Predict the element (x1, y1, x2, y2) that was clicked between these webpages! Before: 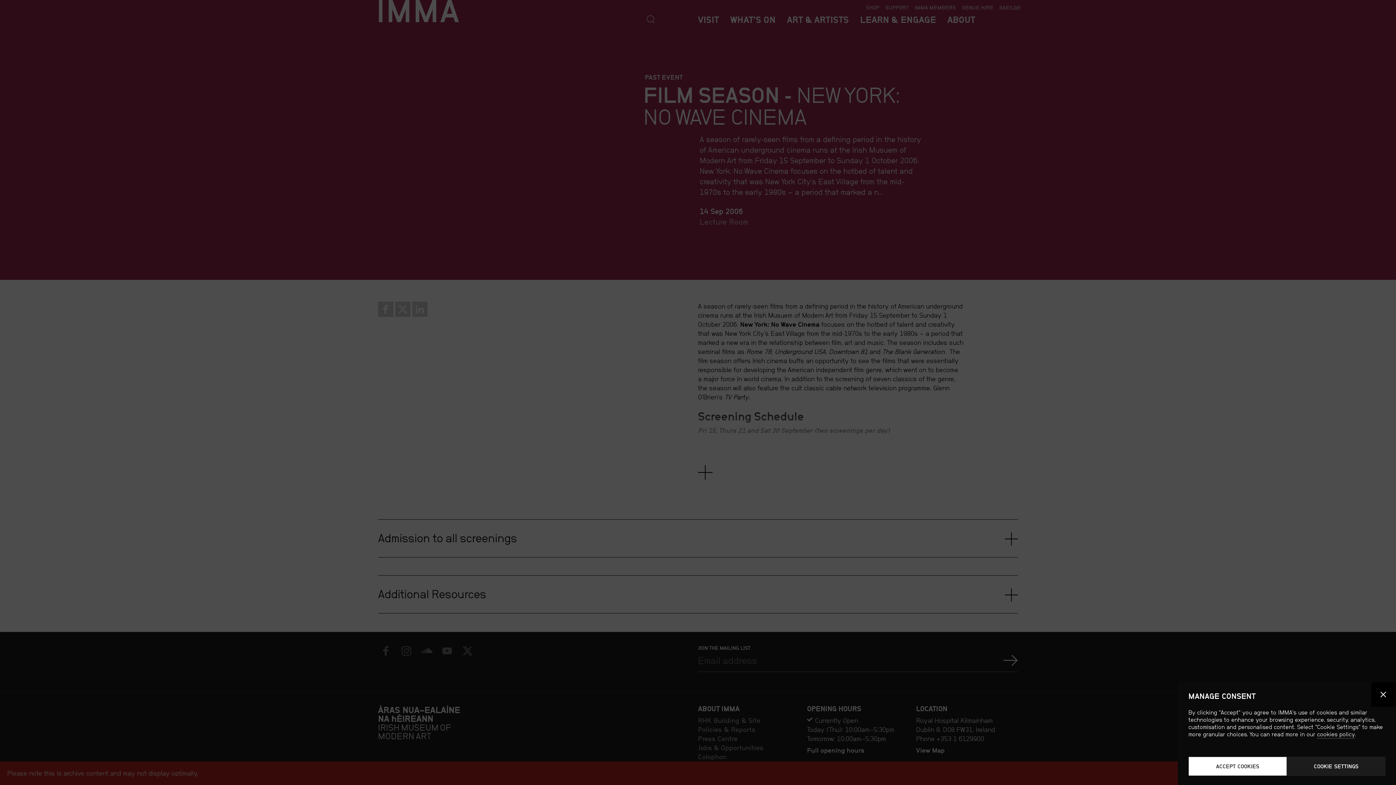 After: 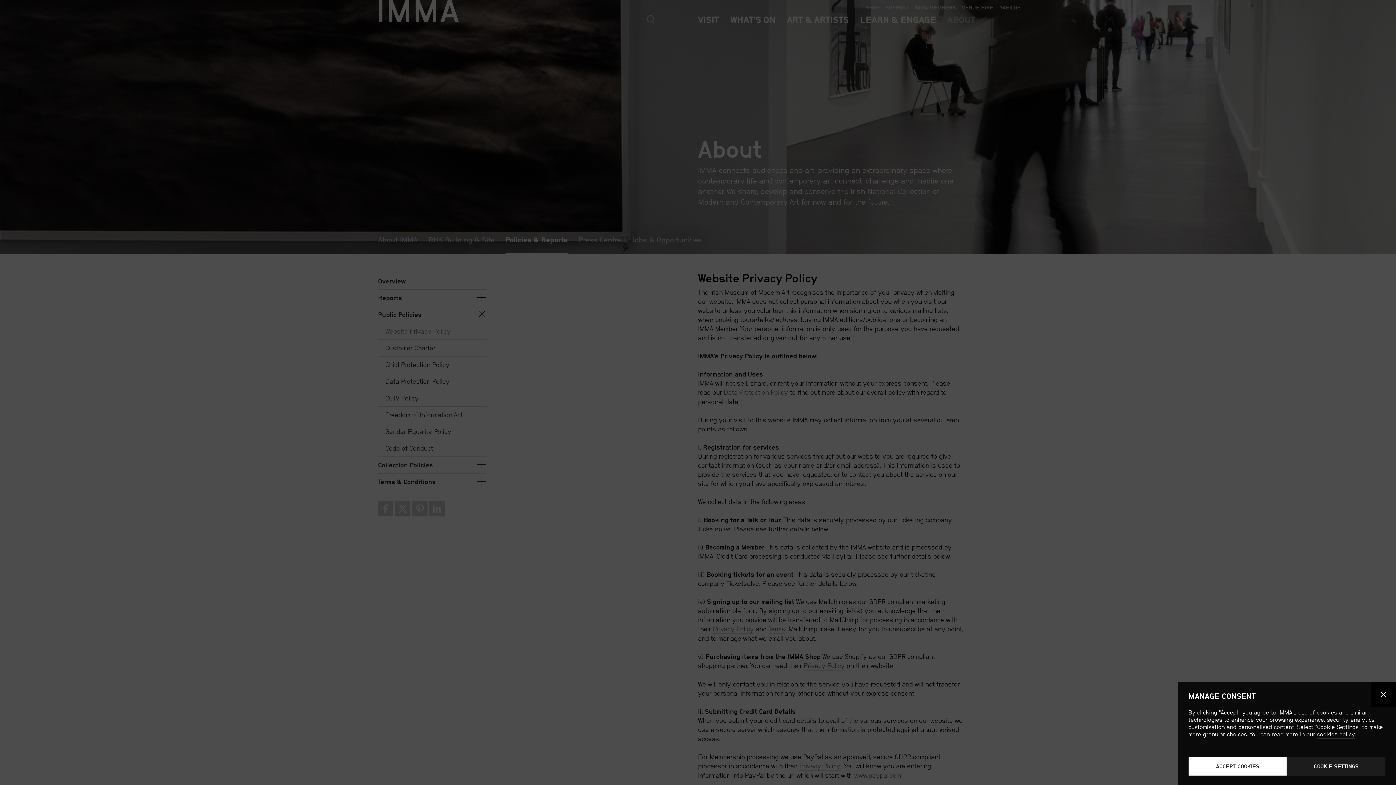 Action: label: cookies policy bbox: (1317, 731, 1355, 738)